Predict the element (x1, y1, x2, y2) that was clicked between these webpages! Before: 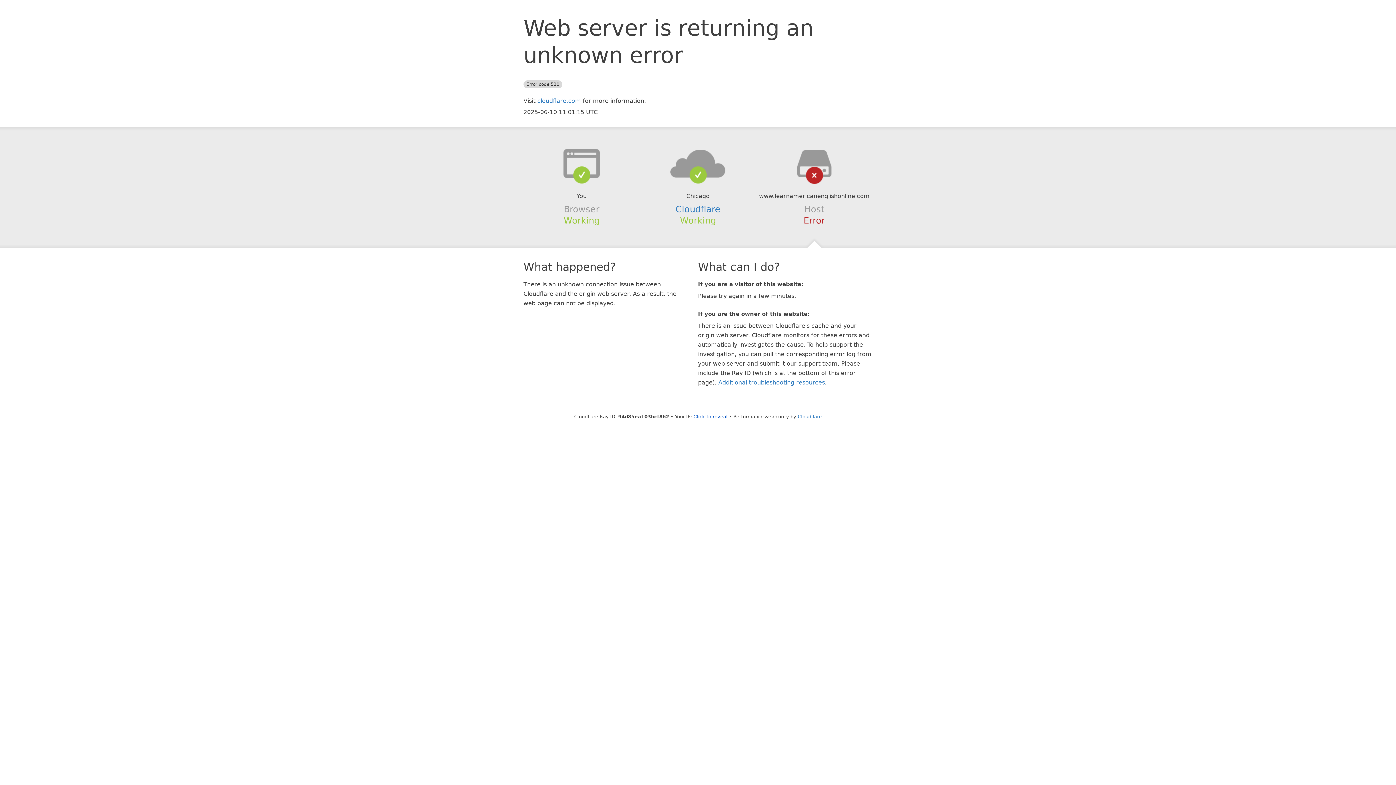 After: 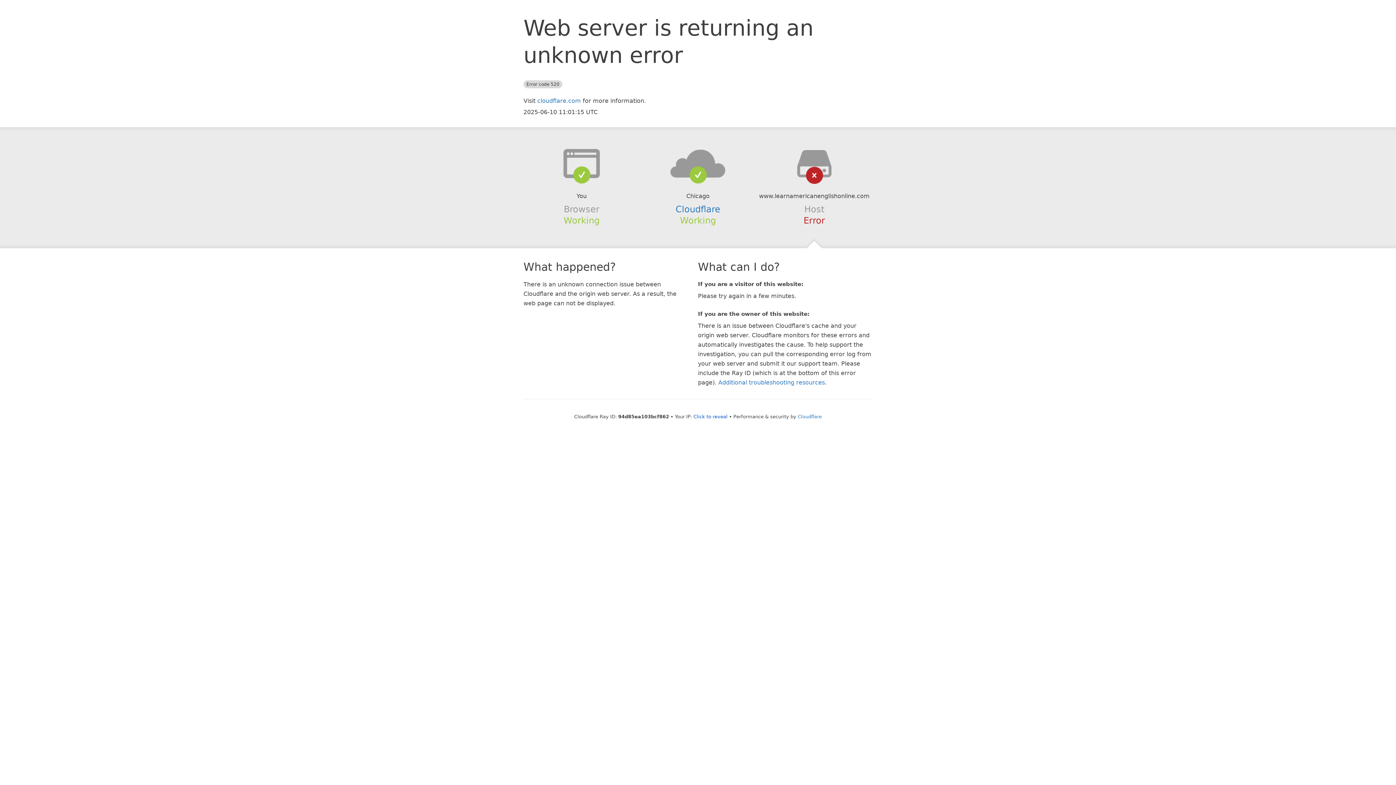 Action: bbox: (639, 148, 756, 178)